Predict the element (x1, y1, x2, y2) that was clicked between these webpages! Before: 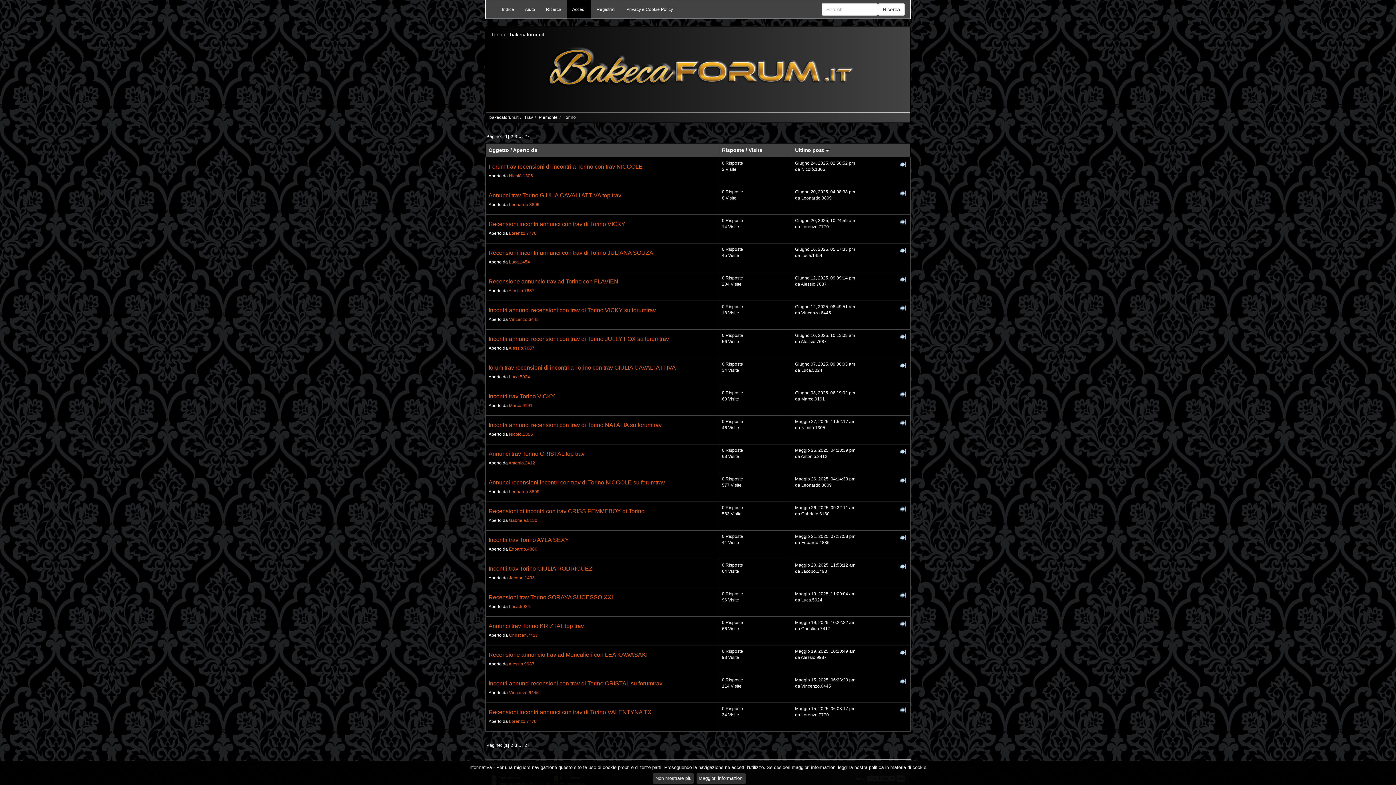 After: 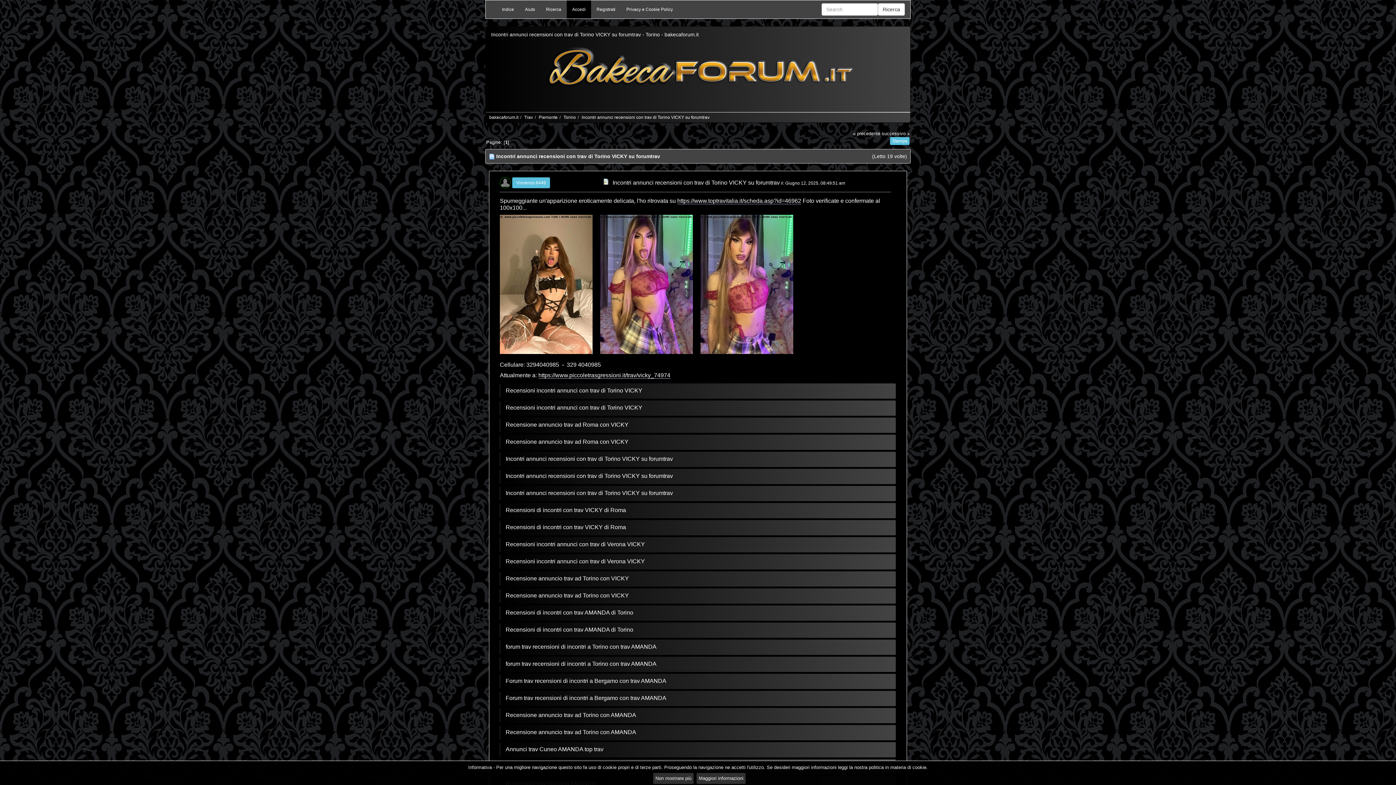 Action: label: Incontri annunci recensioni con trav di Torino VICKY su forumtrav bbox: (488, 307, 656, 313)